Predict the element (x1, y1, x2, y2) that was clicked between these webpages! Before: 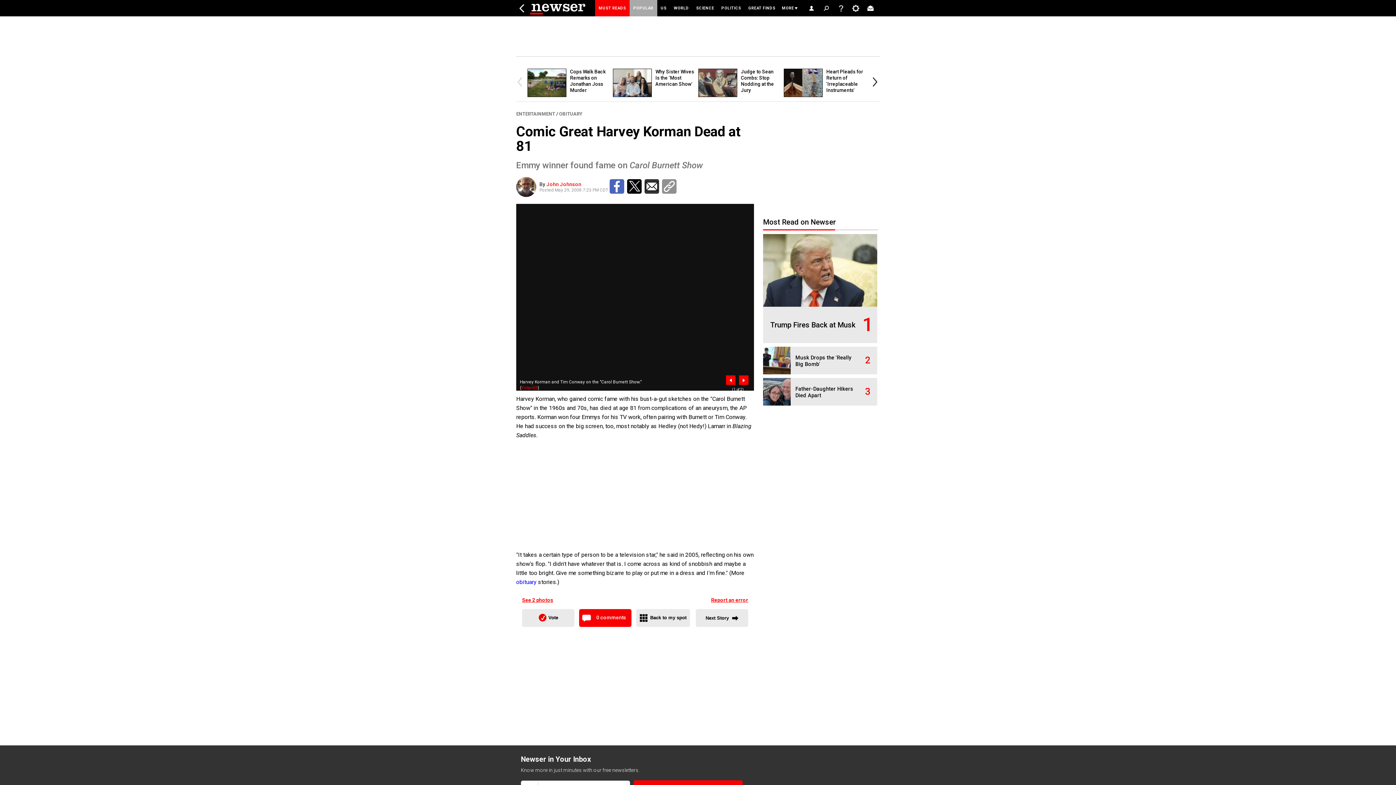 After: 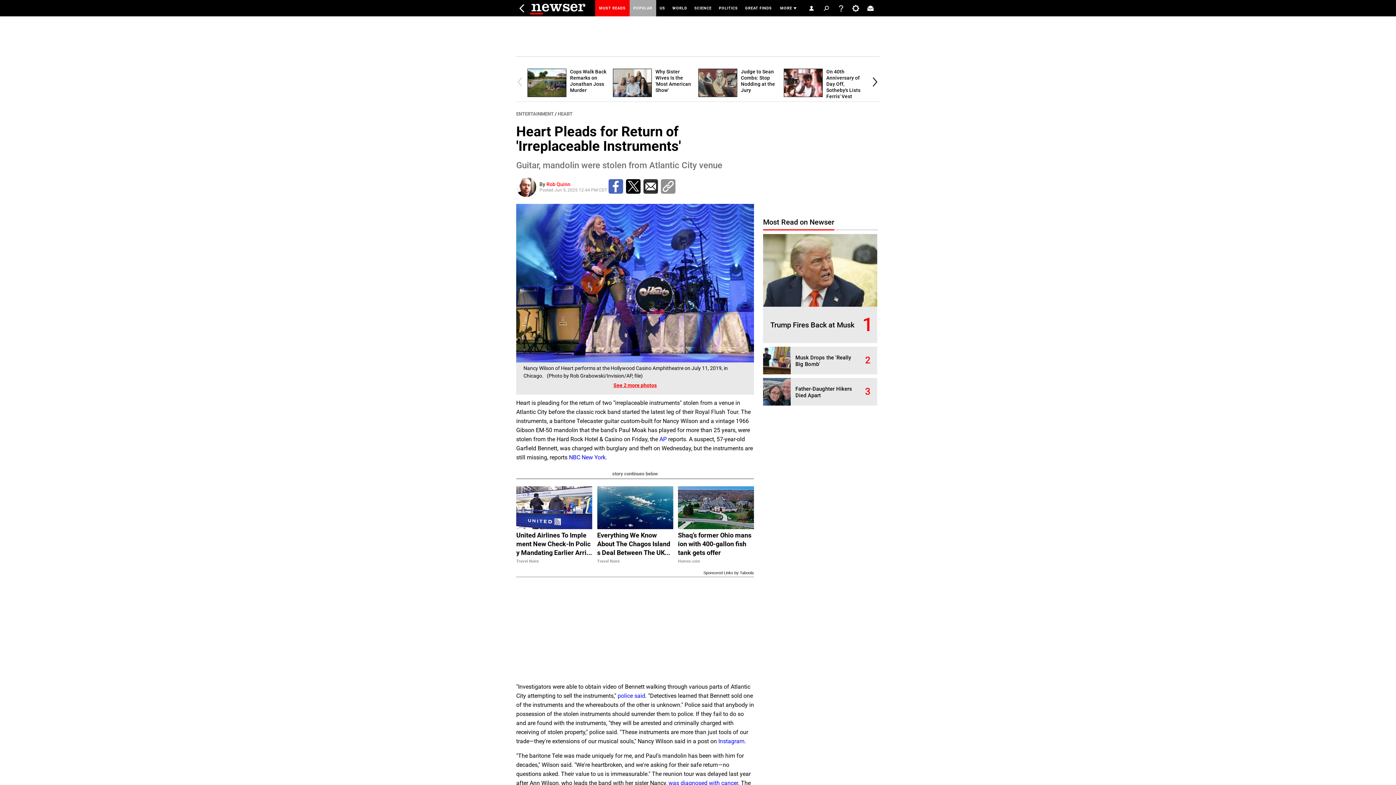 Action: bbox: (784, 92, 826, 98)